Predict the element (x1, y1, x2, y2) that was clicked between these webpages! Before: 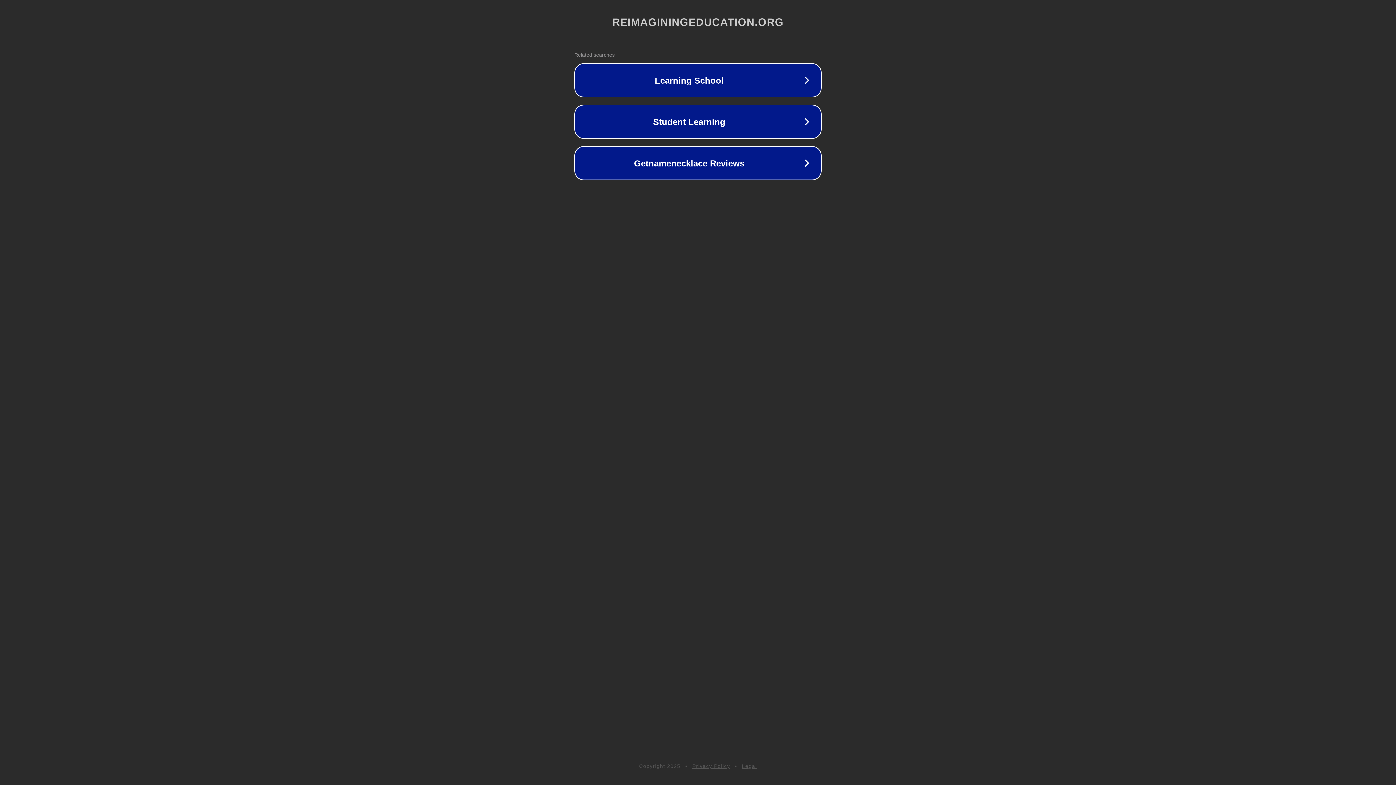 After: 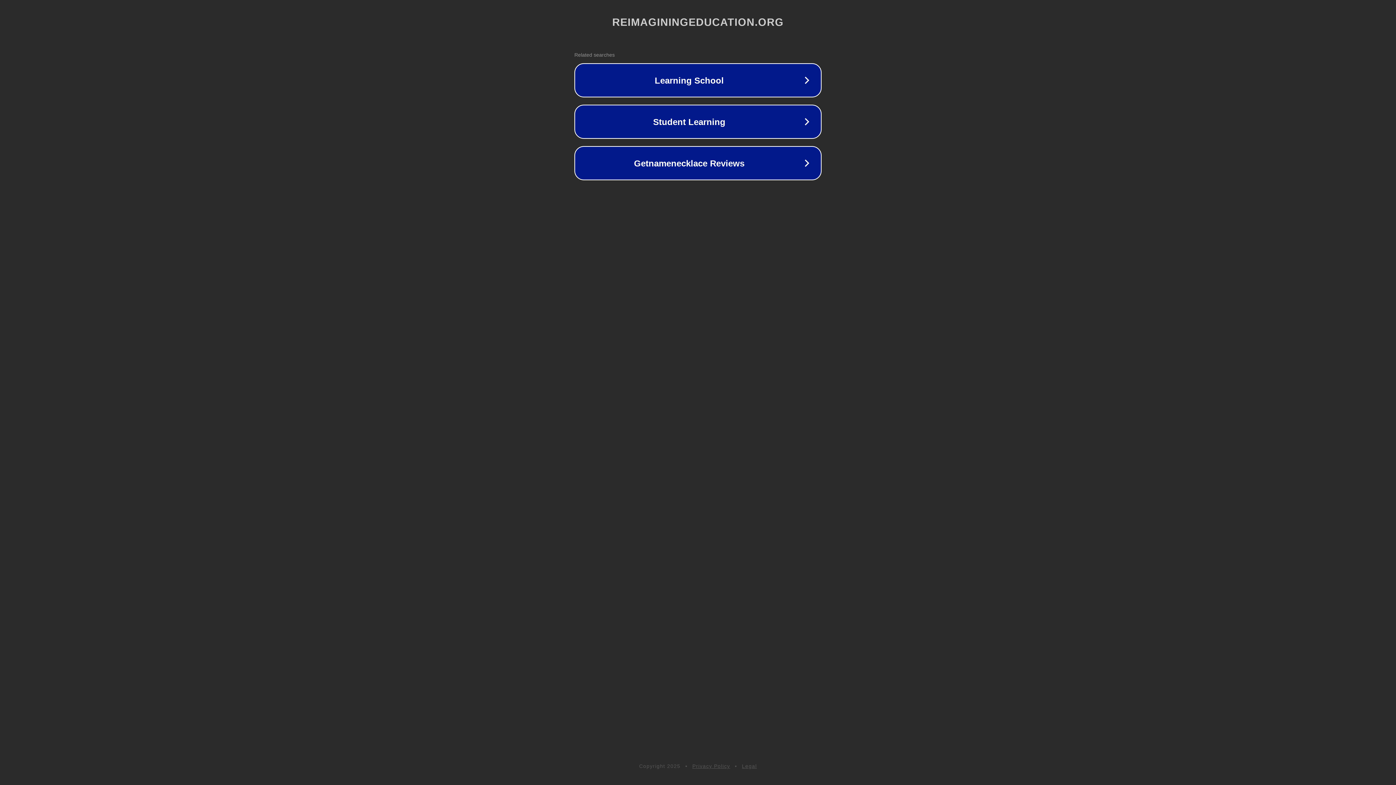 Action: bbox: (692, 763, 730, 769) label: Privacy Policy